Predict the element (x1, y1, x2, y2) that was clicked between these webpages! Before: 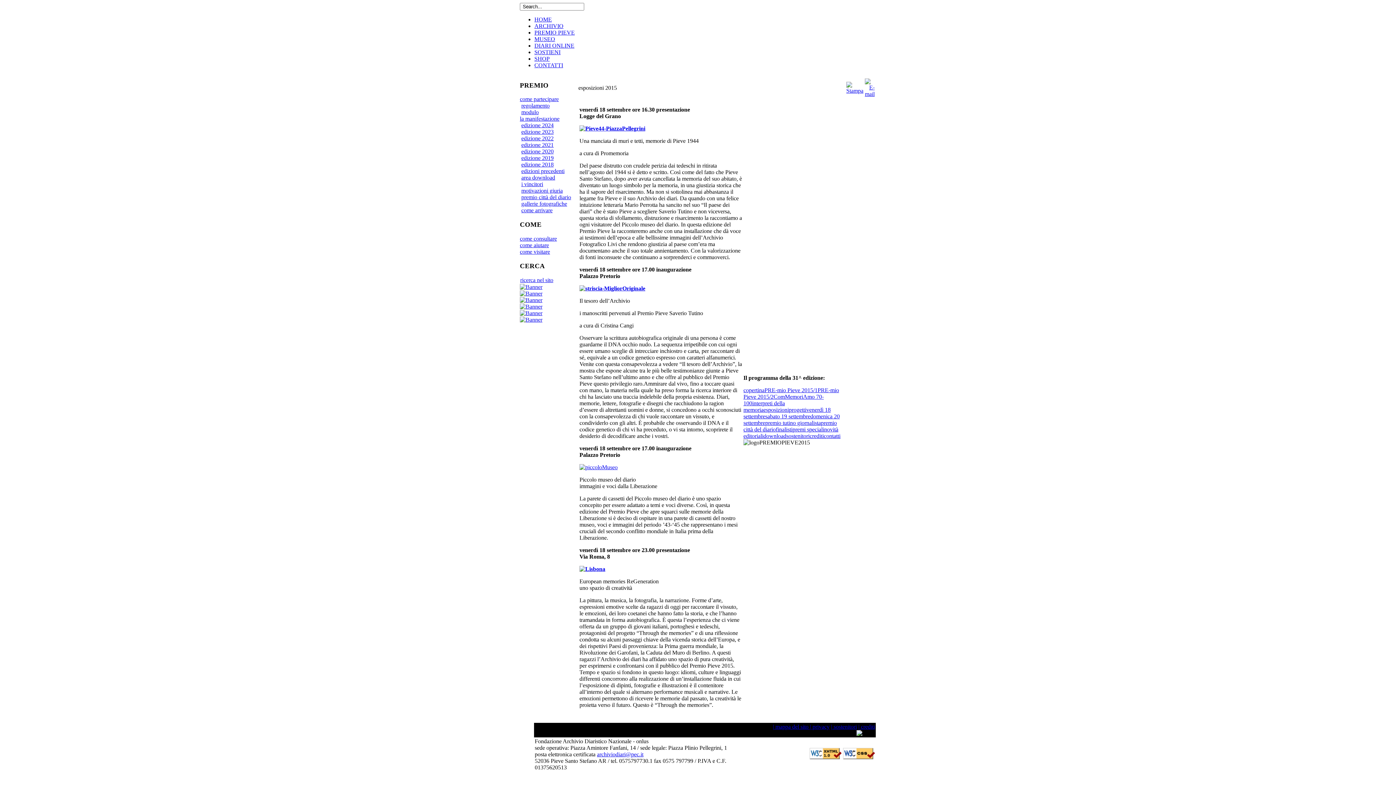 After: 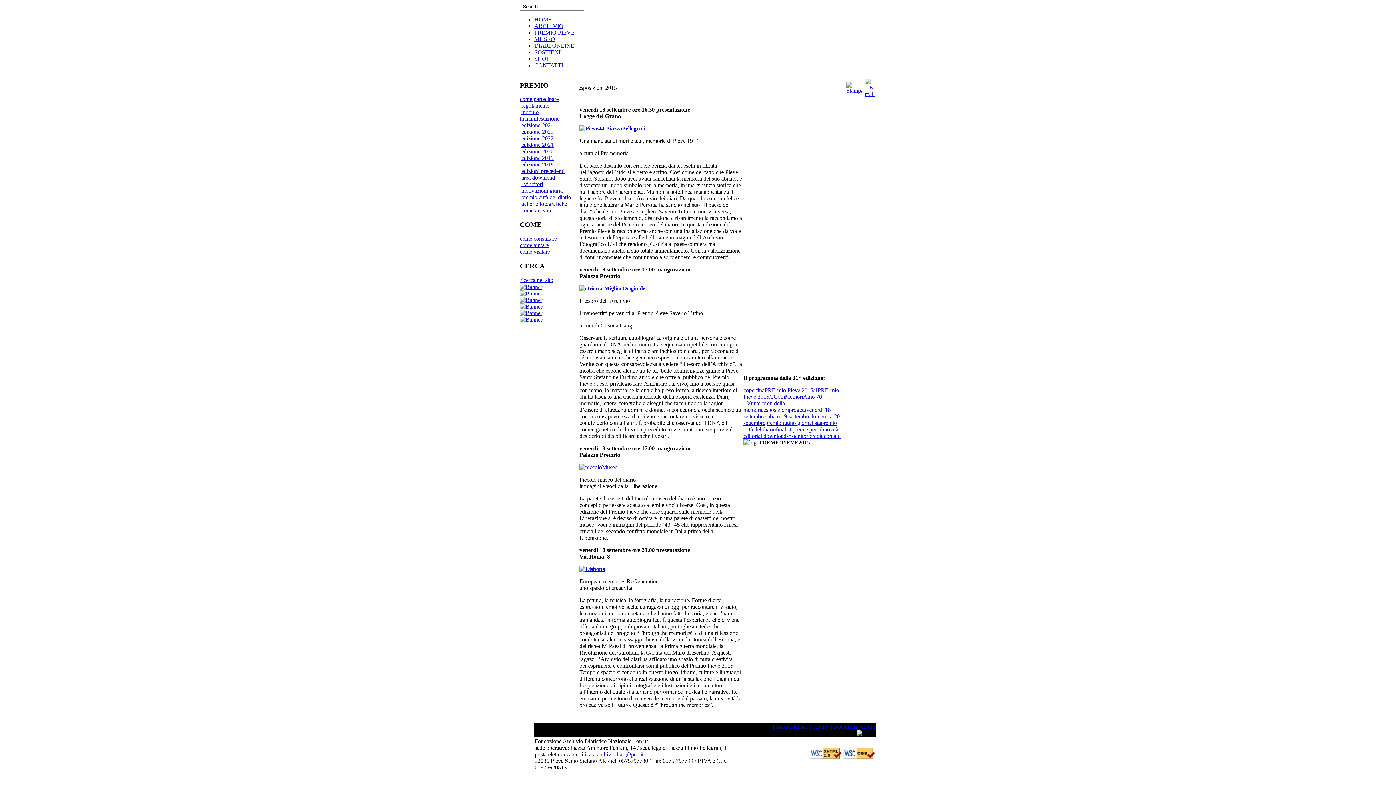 Action: bbox: (520, 242, 549, 248) label: come aiutare